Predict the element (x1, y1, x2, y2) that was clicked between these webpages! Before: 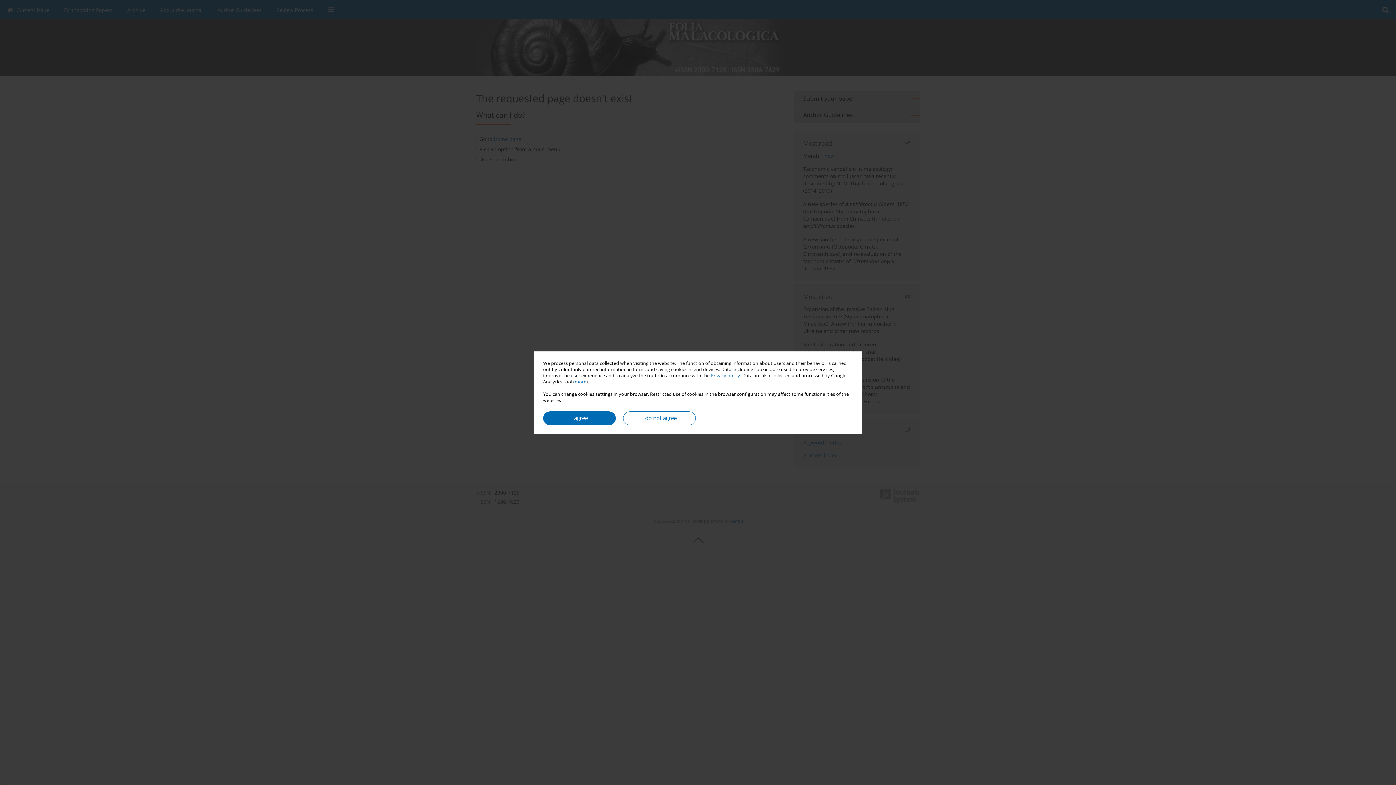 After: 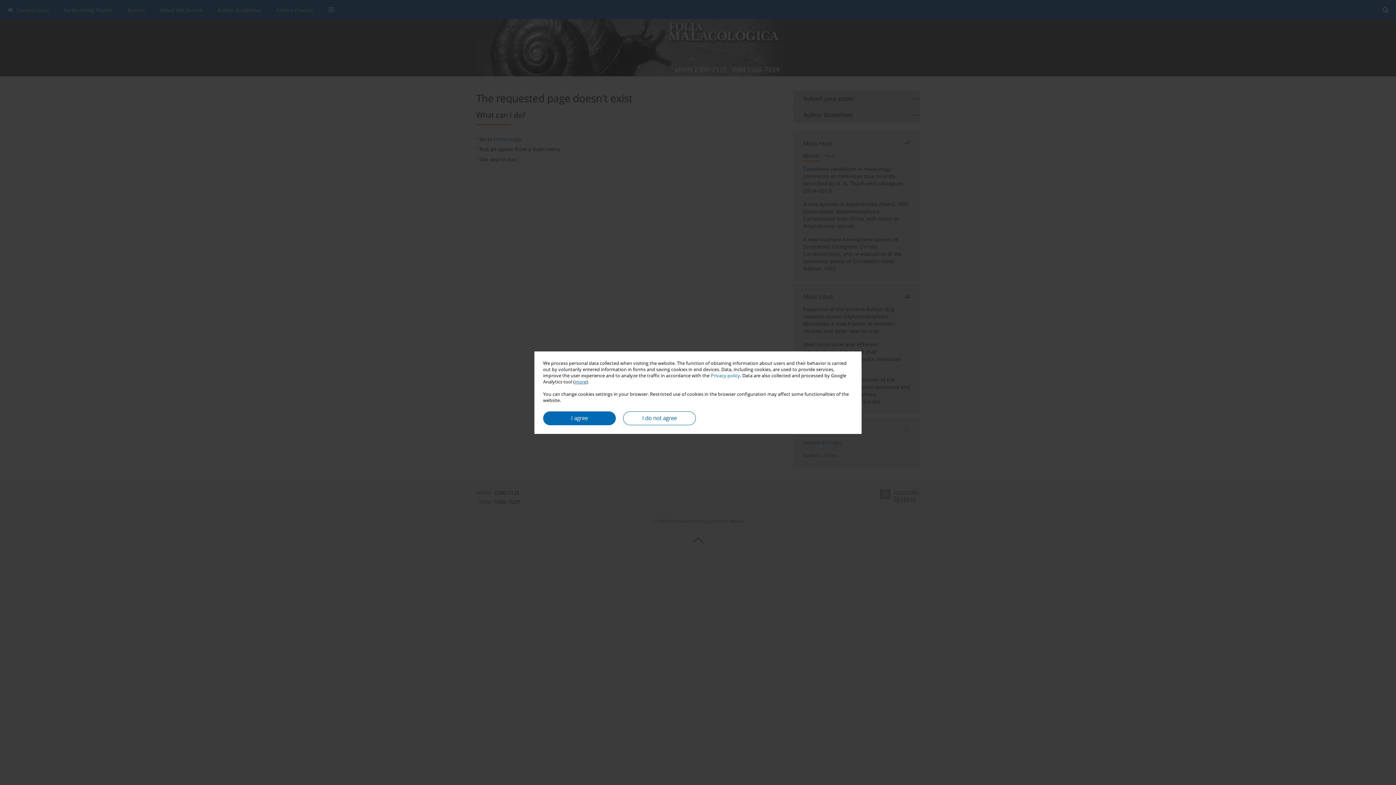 Action: bbox: (574, 378, 586, 384) label: more